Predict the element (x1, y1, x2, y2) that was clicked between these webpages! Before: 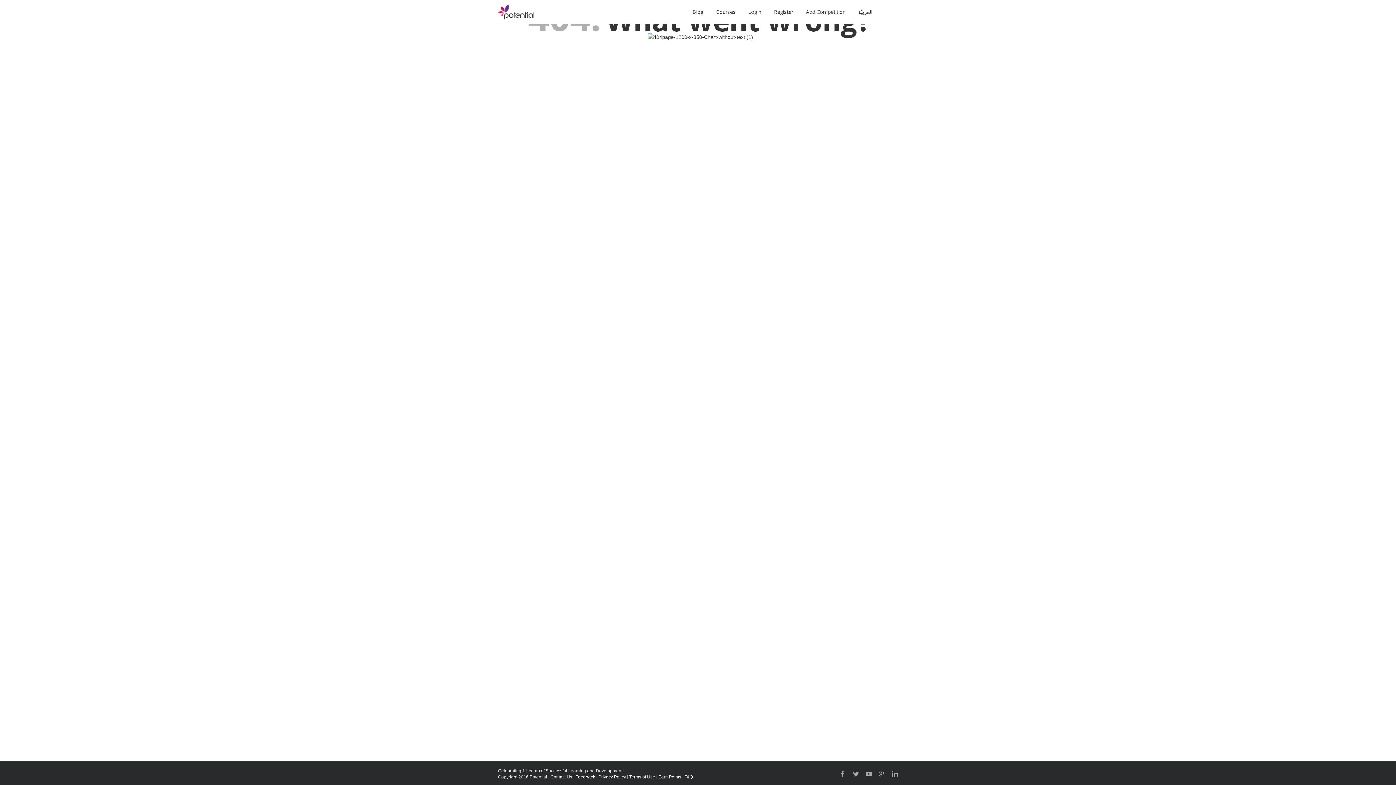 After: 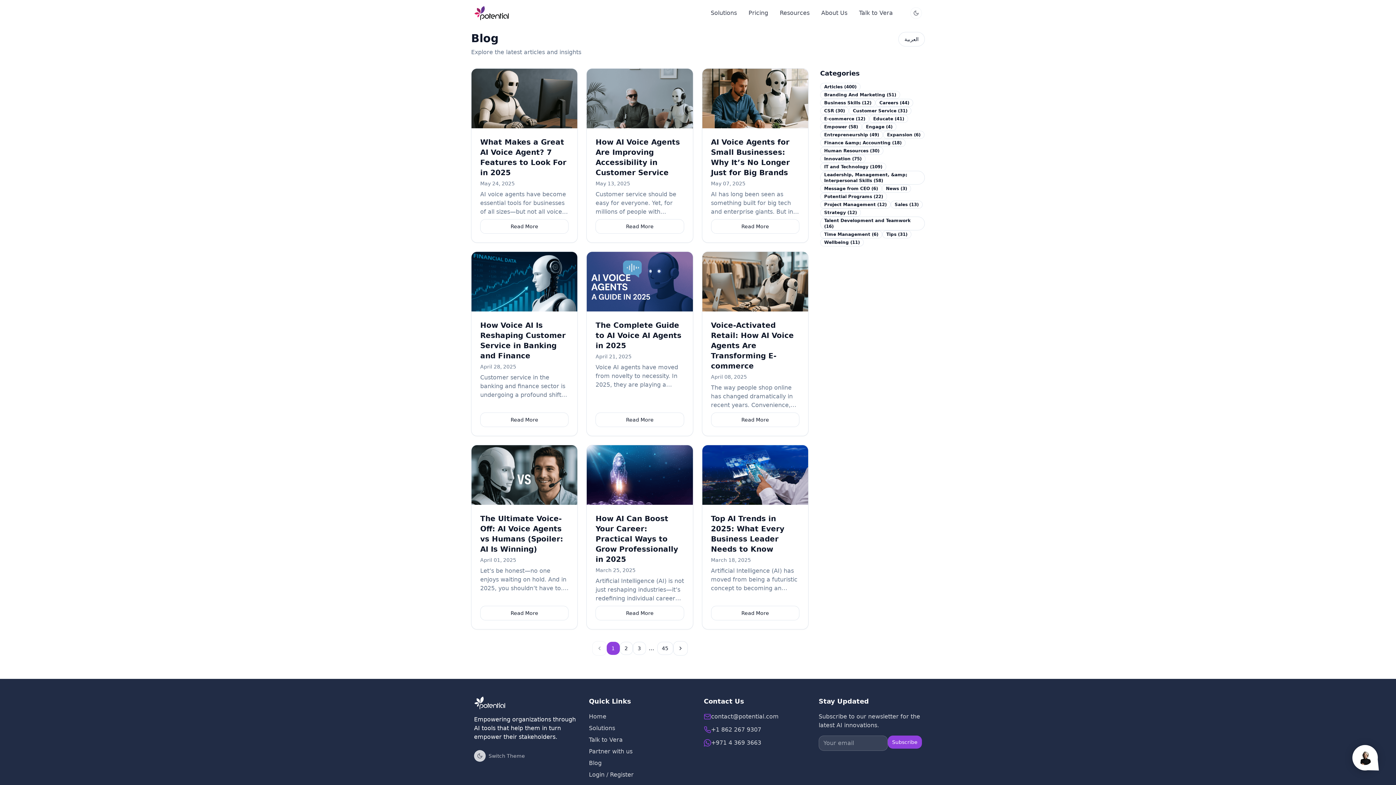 Action: bbox: (692, 0, 703, 22) label: Blog